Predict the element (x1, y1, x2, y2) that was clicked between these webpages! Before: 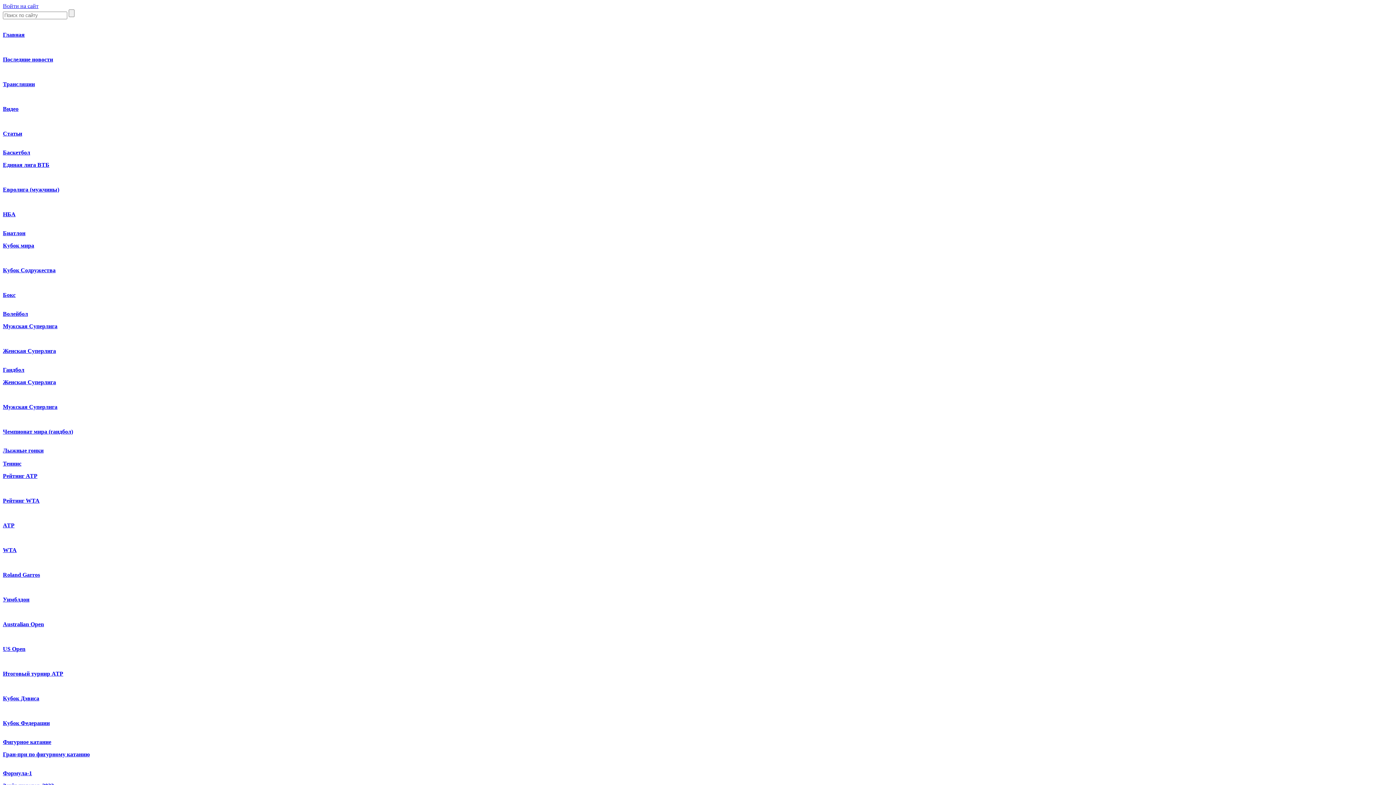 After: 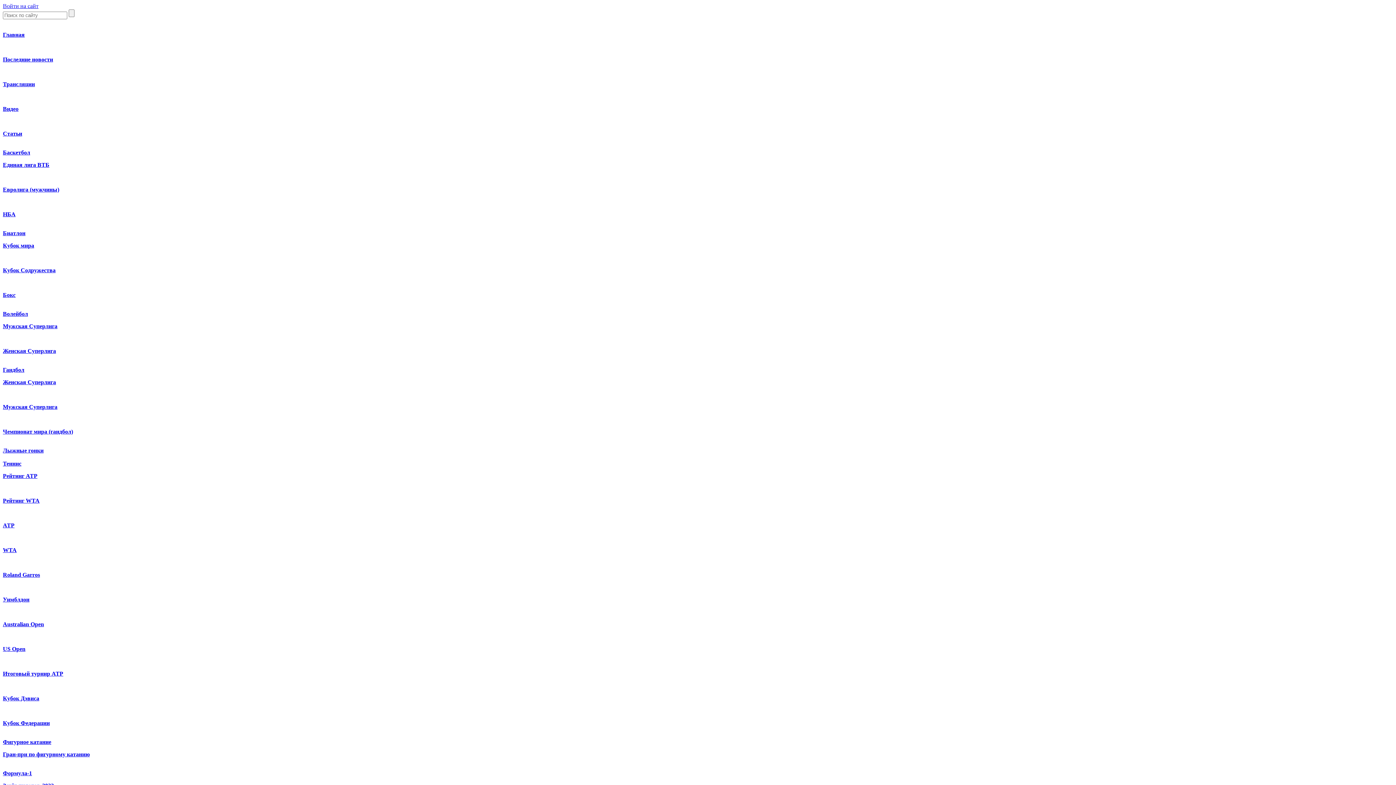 Action: label: Женская Суперлига bbox: (2, 379, 56, 385)